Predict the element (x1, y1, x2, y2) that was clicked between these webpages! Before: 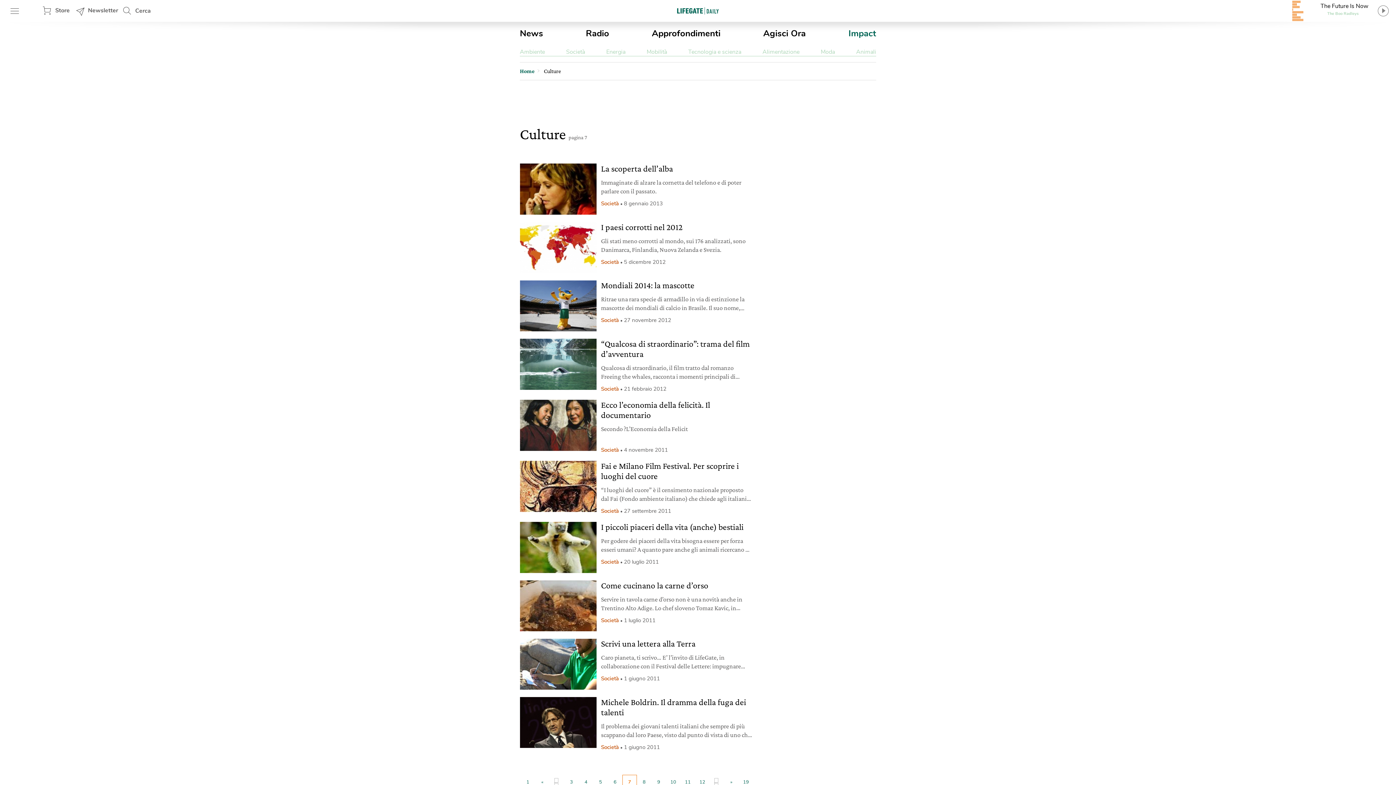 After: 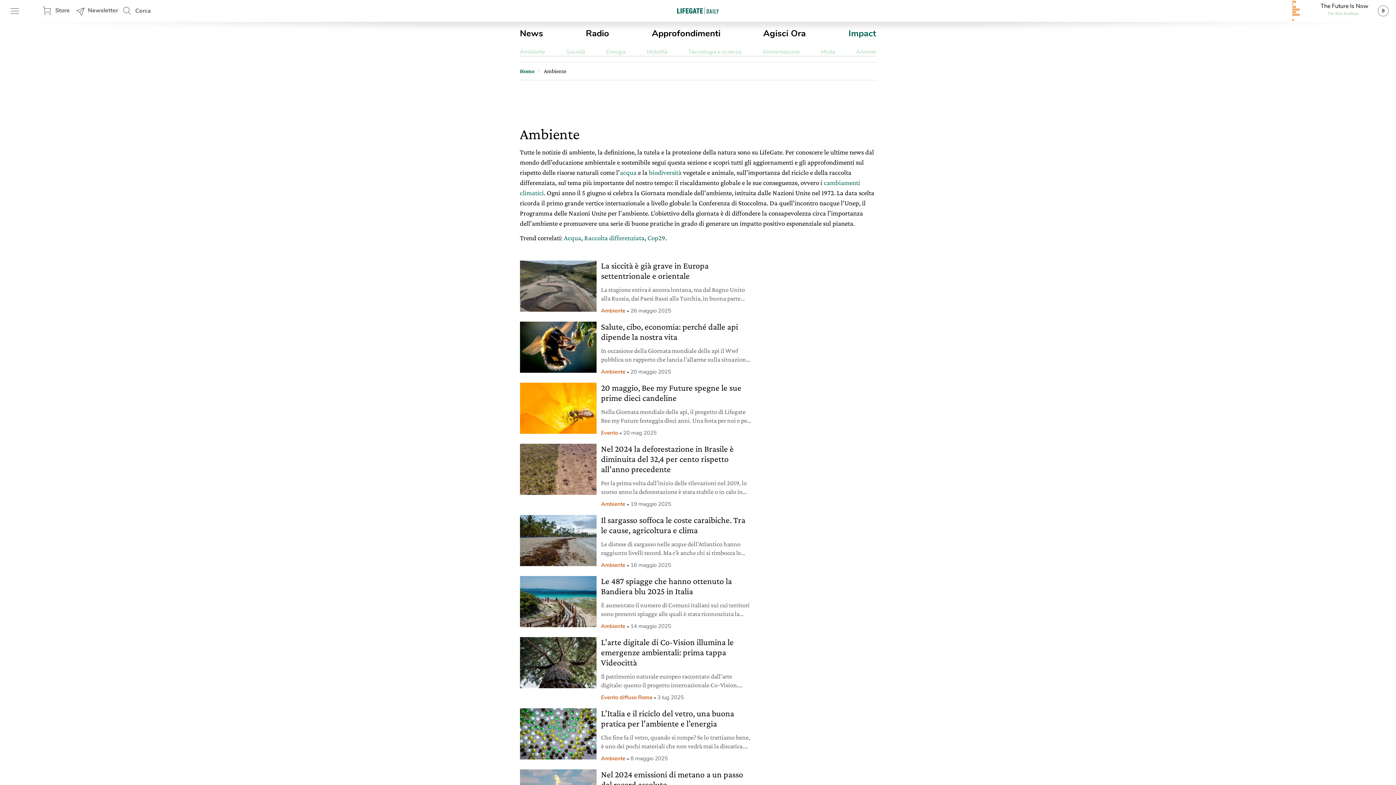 Action: bbox: (520, 48, 545, 56) label: Ambiente